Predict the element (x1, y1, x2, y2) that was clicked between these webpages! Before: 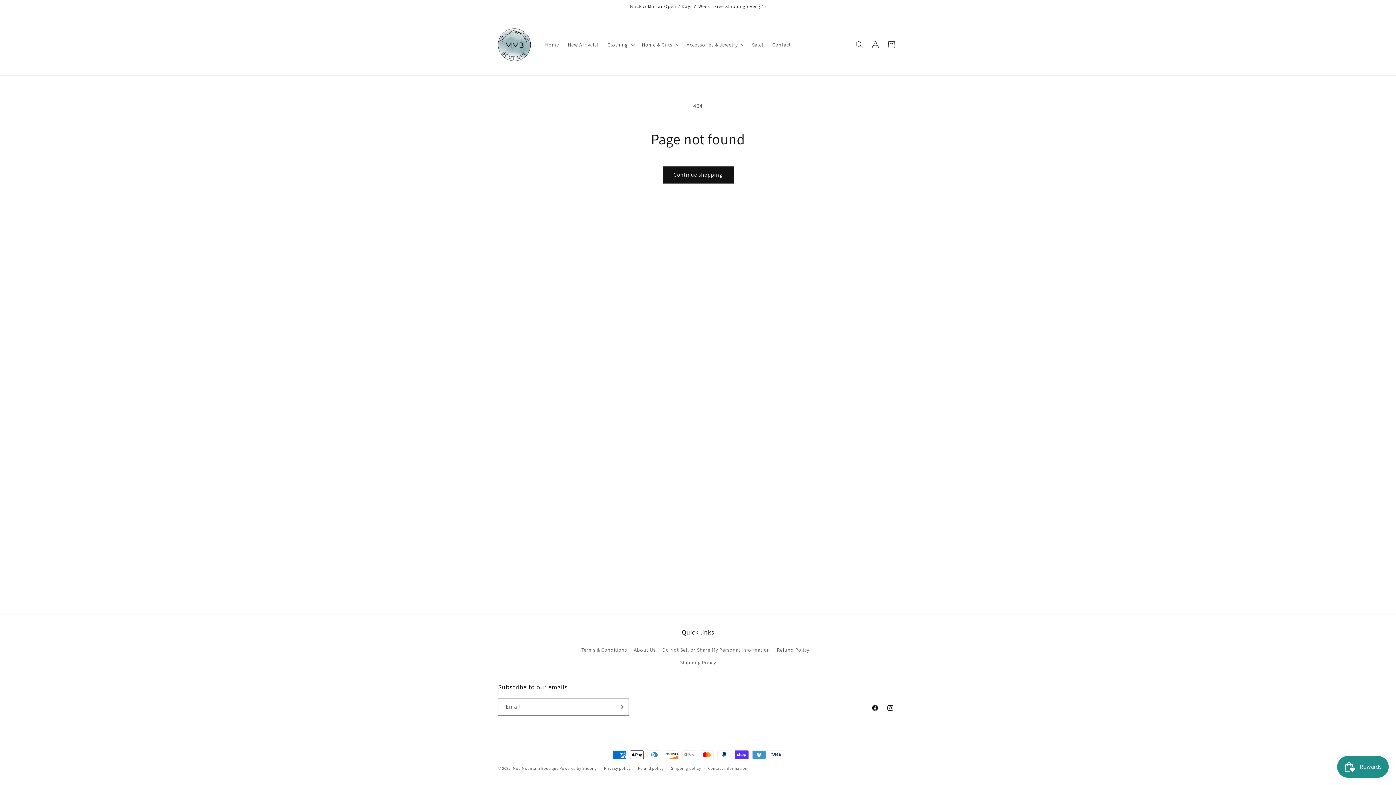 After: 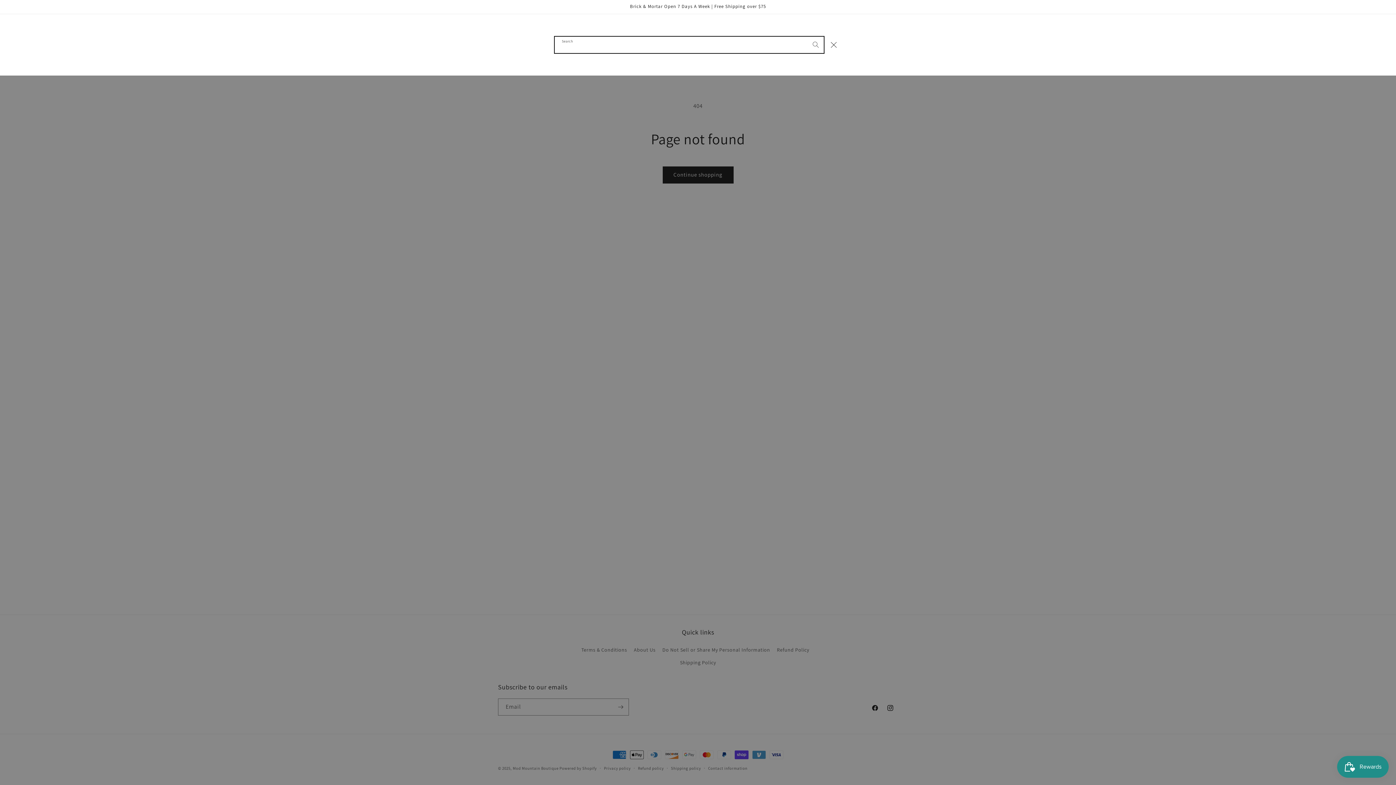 Action: label: Search bbox: (851, 36, 867, 52)